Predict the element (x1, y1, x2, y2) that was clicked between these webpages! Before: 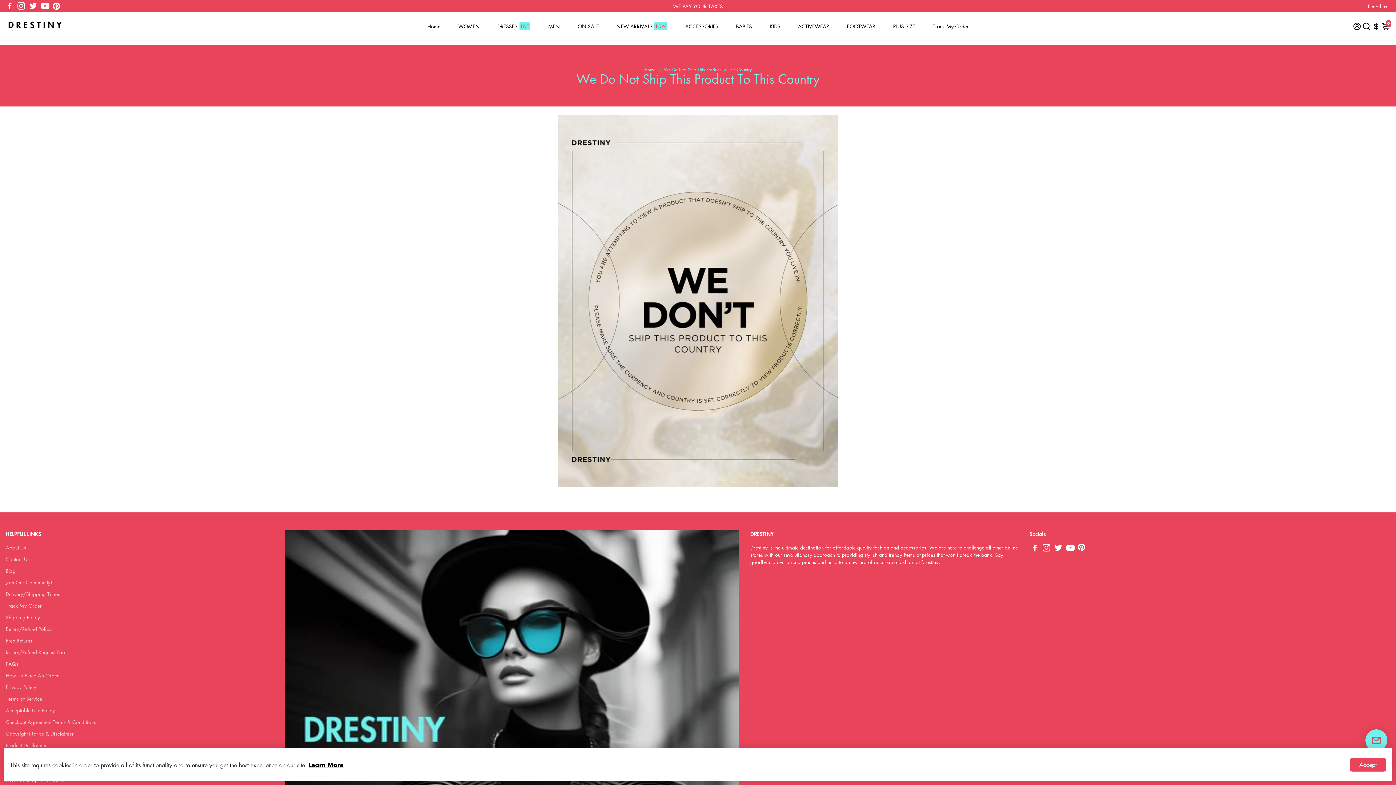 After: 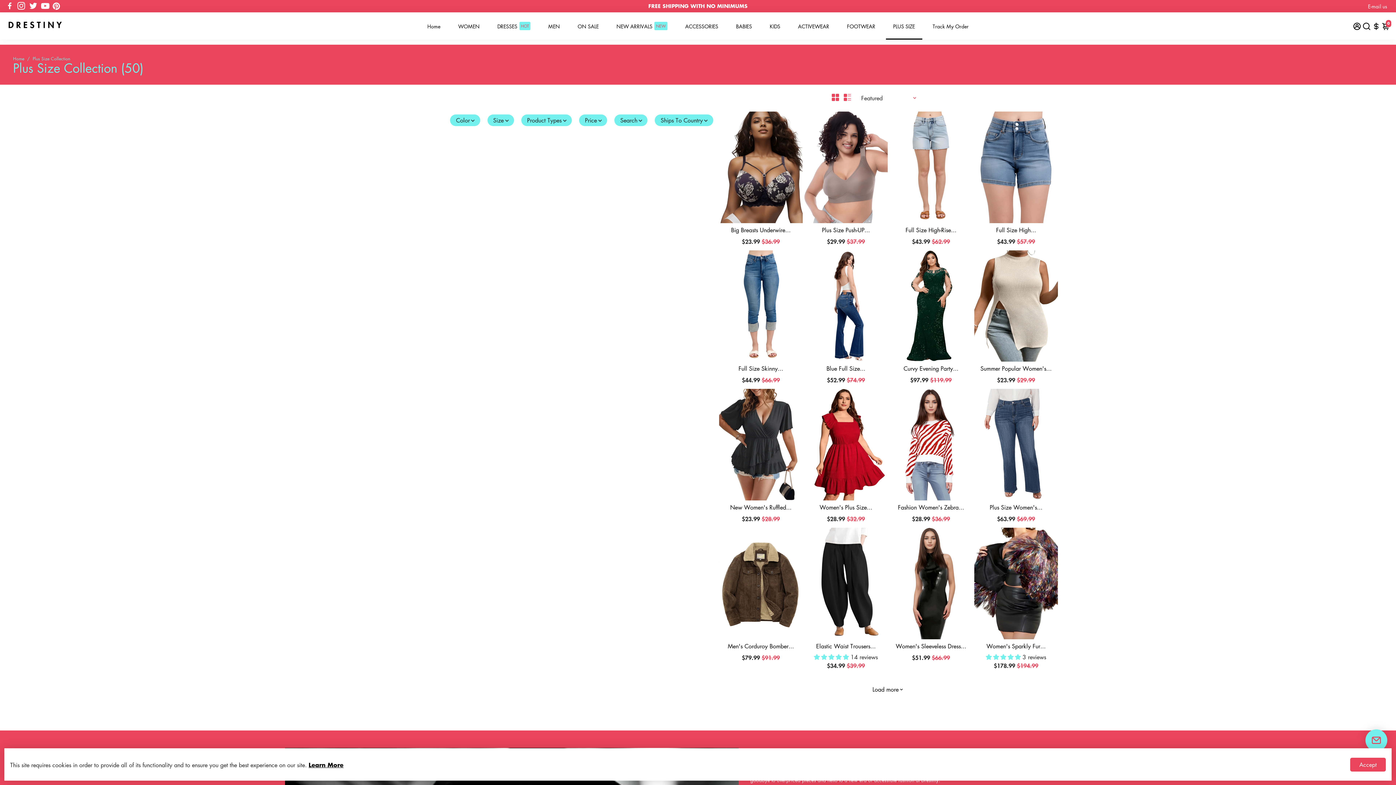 Action: label: PLUS SIZE bbox: (886, 12, 922, 39)